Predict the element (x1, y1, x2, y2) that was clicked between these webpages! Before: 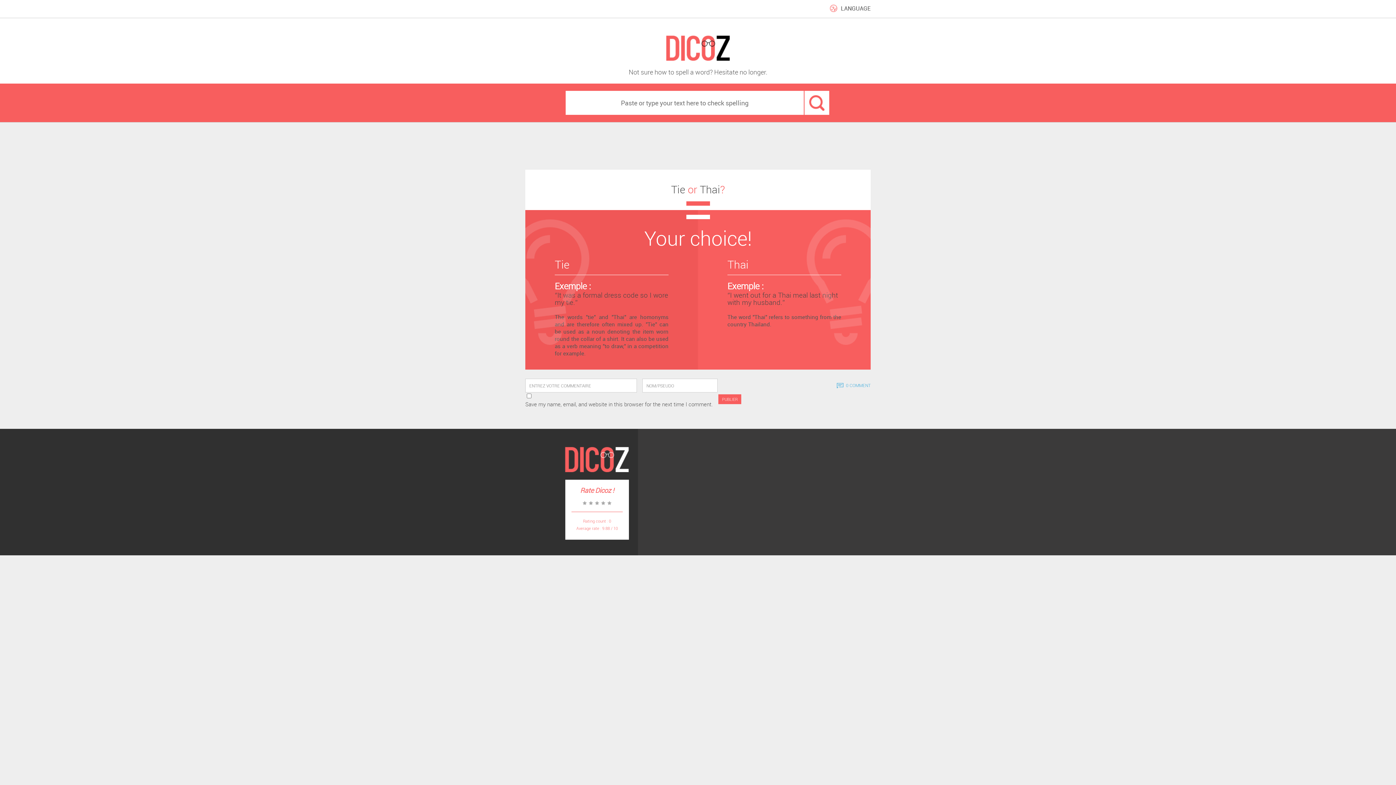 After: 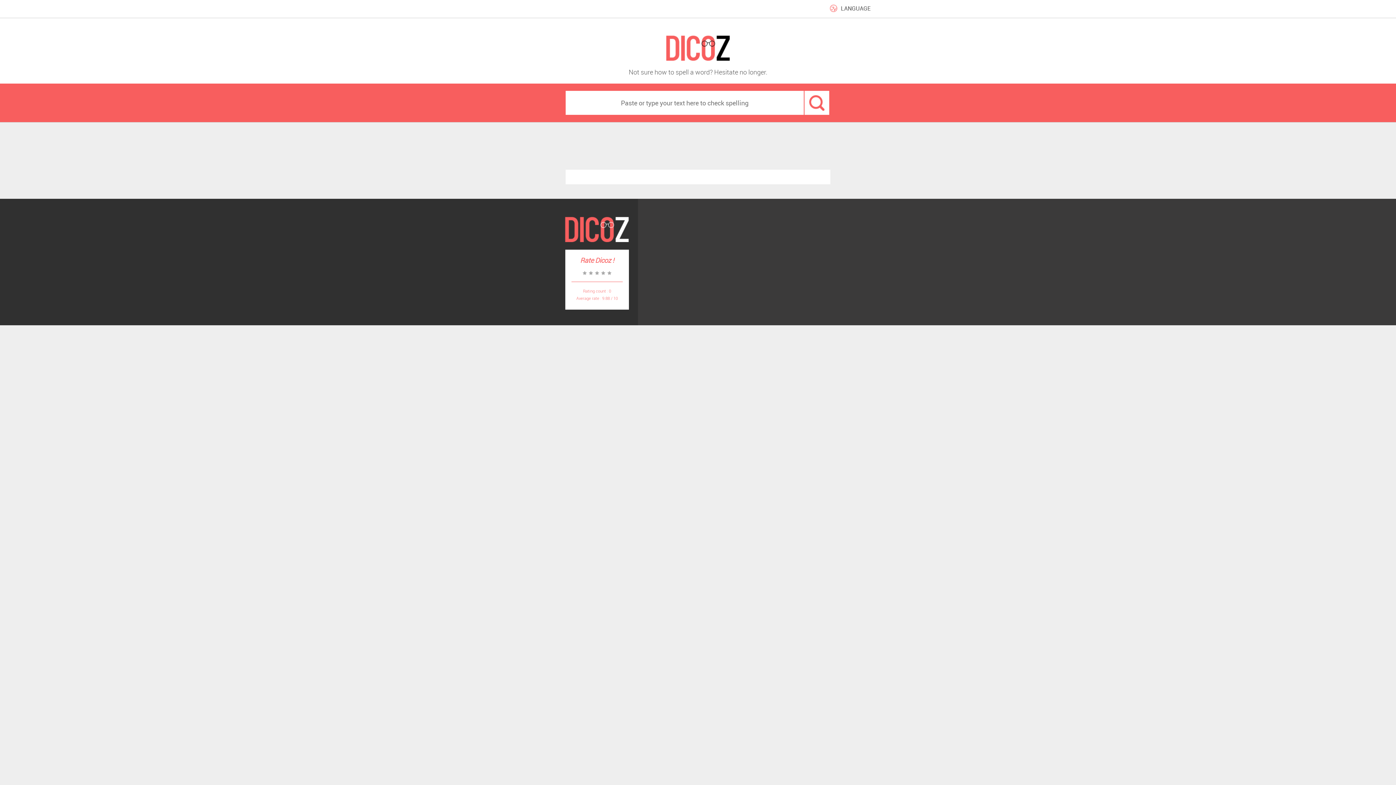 Action: bbox: (525, 35, 870, 61)